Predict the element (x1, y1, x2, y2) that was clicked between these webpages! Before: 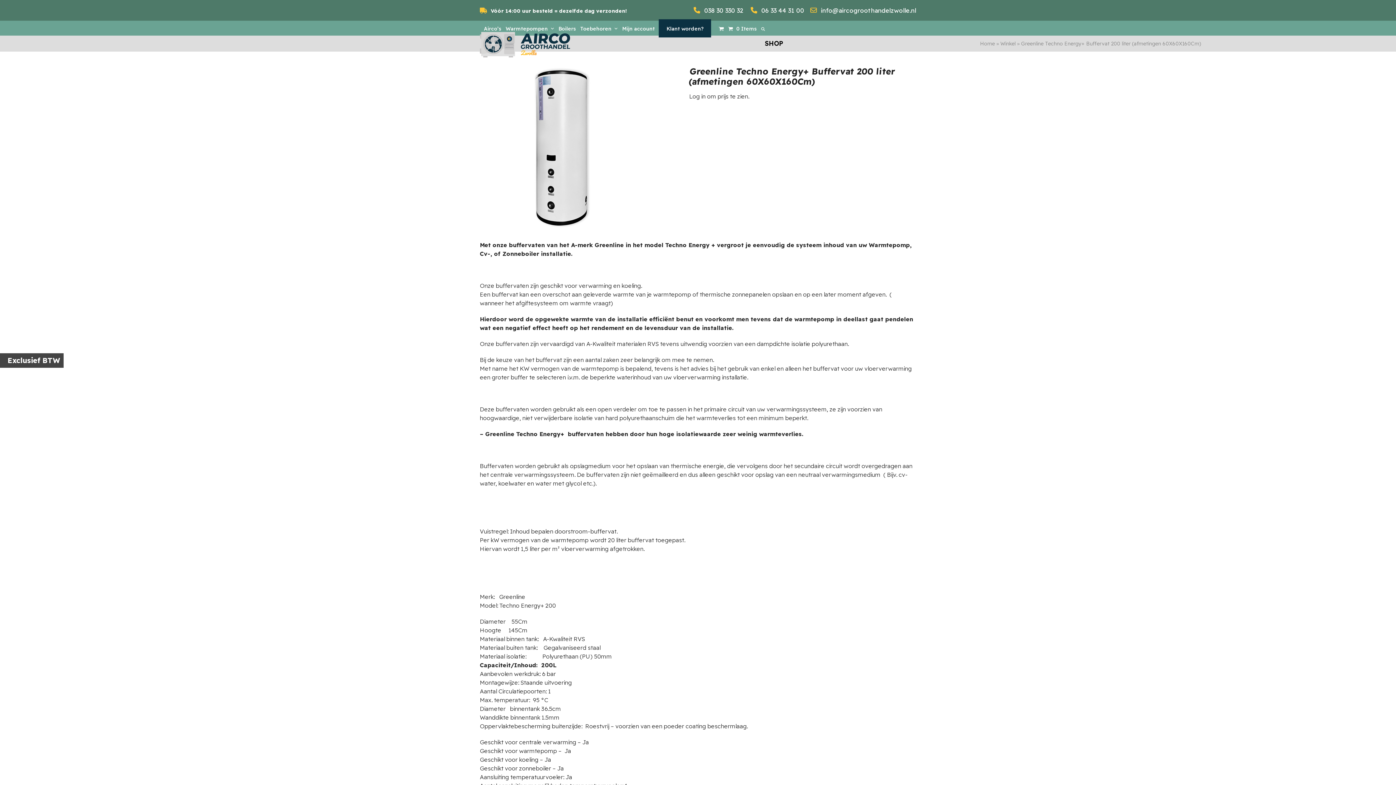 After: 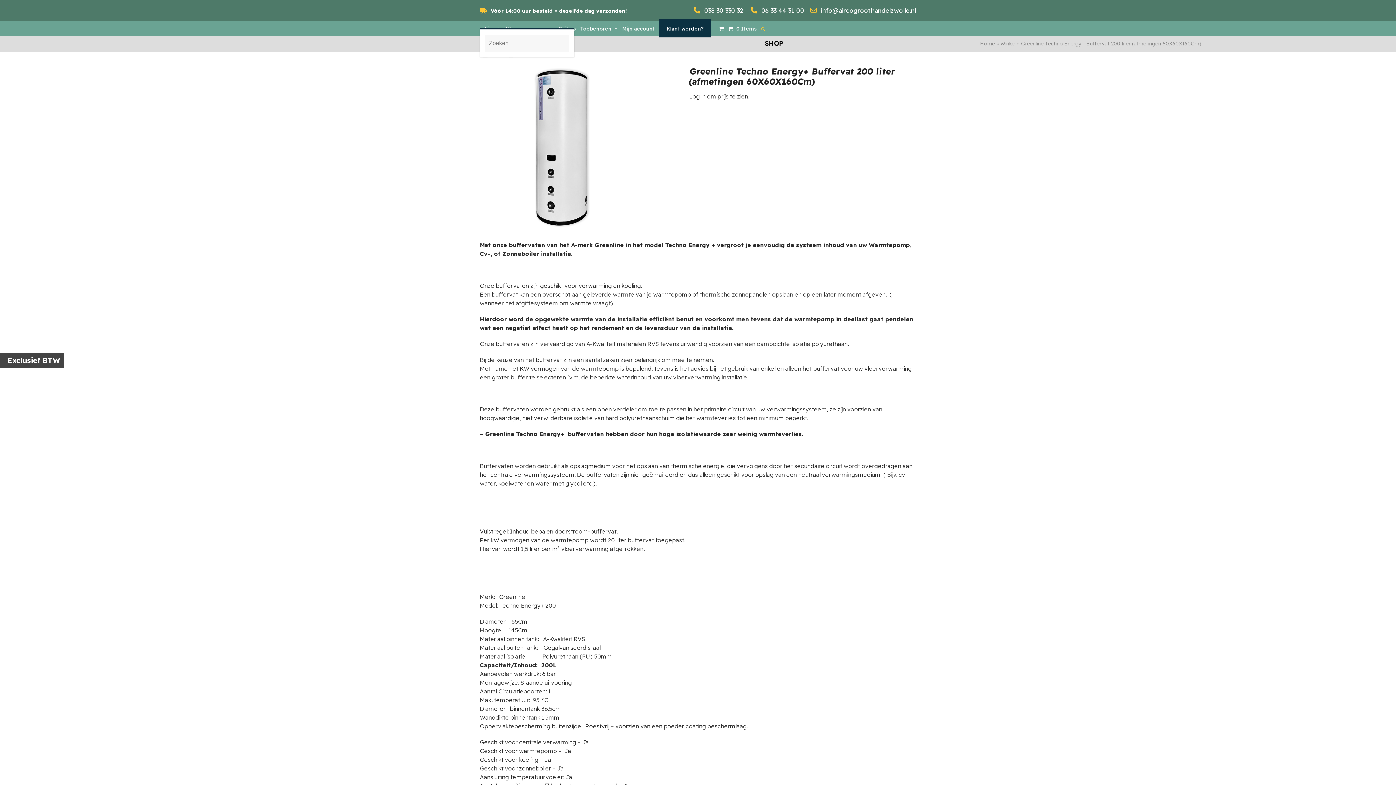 Action: label: Search bbox: (757, 19, 768, 37)